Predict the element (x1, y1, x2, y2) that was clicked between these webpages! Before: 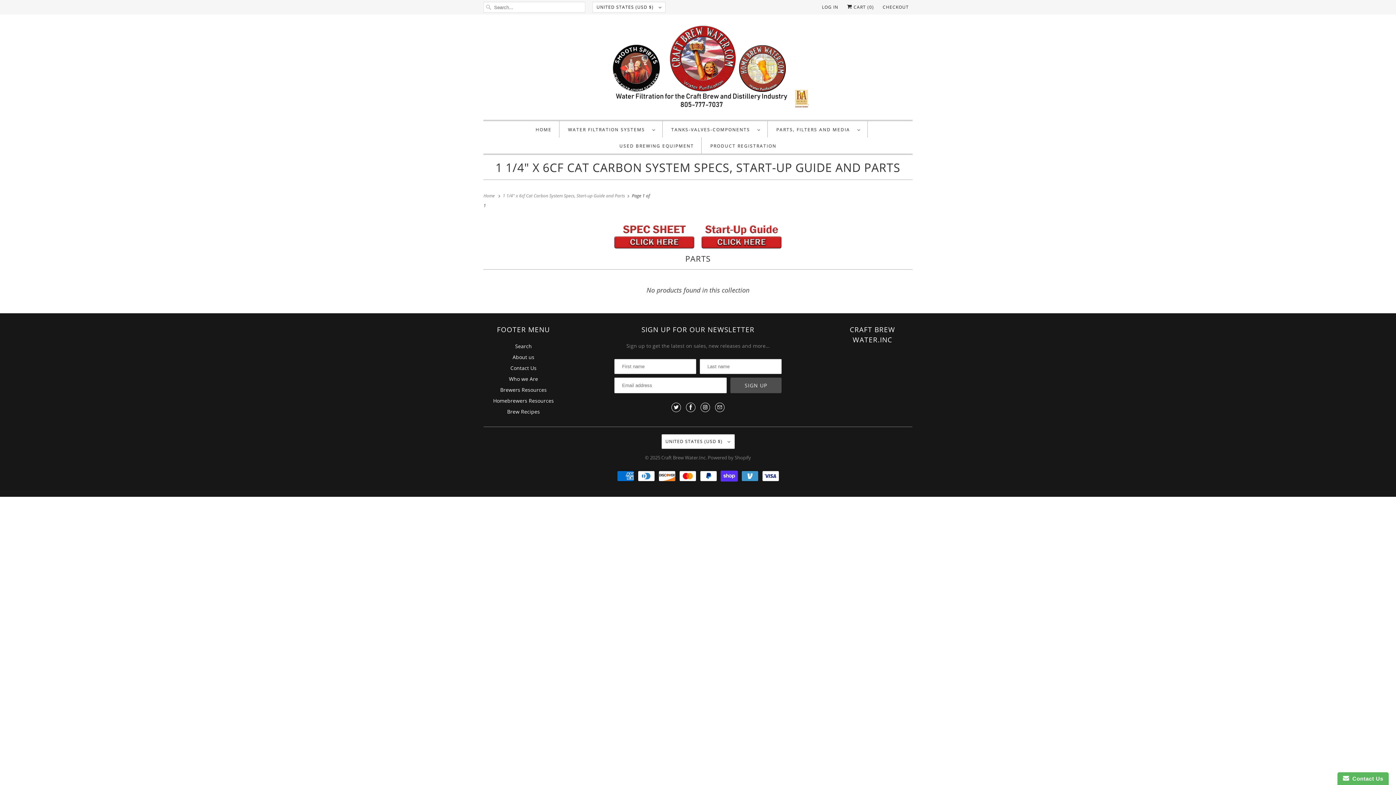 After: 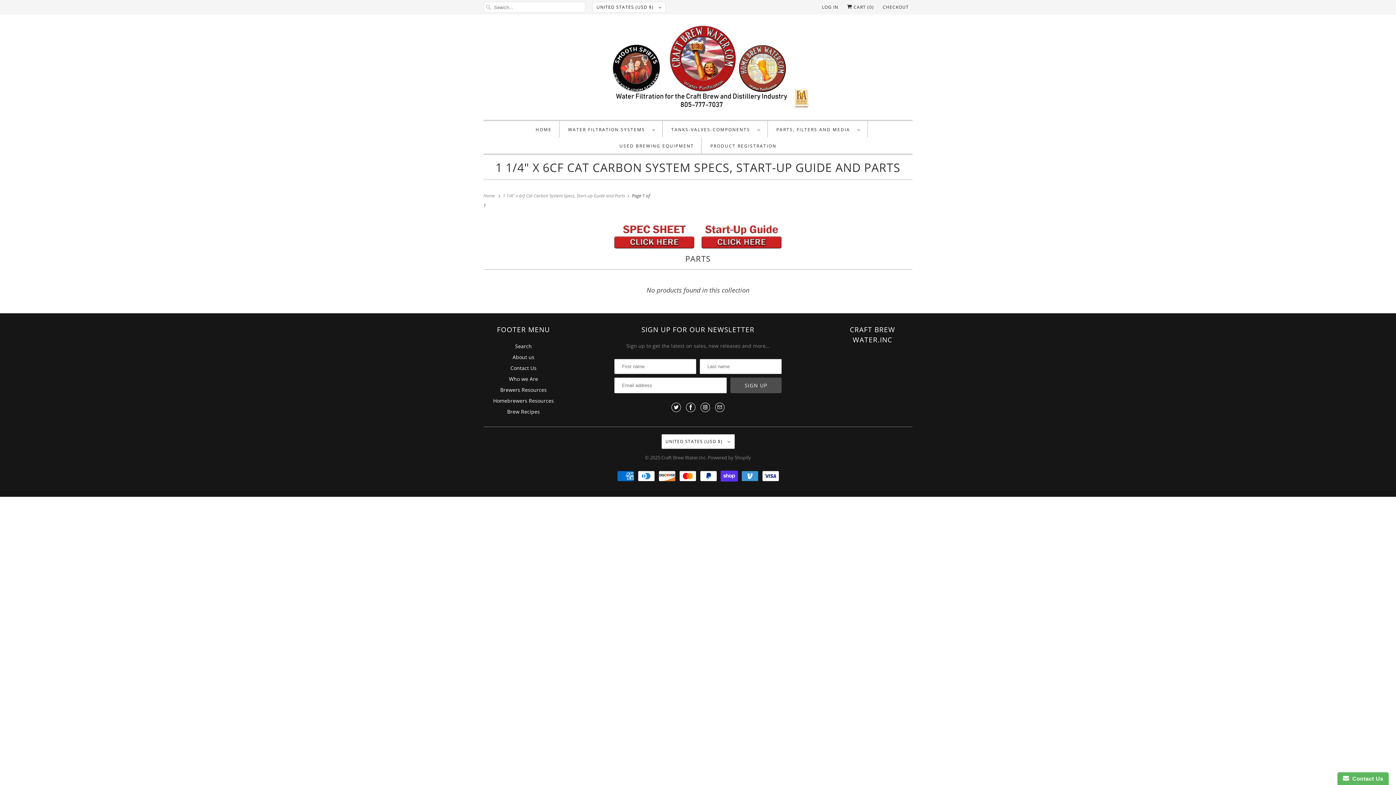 Action: label: 1 1/4" x 6cf Cat Carbon System Specs, Start-up Guide and Parts  bbox: (502, 192, 627, 198)